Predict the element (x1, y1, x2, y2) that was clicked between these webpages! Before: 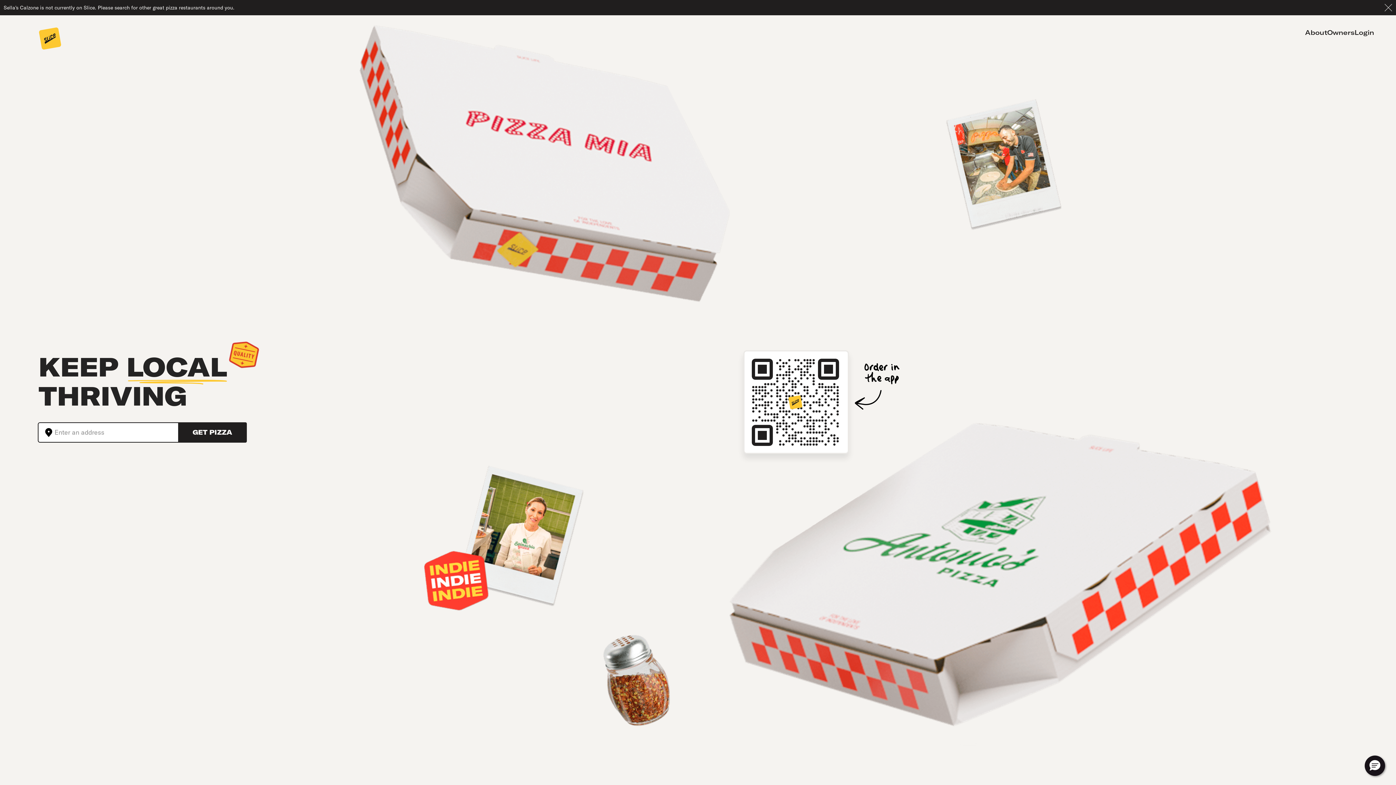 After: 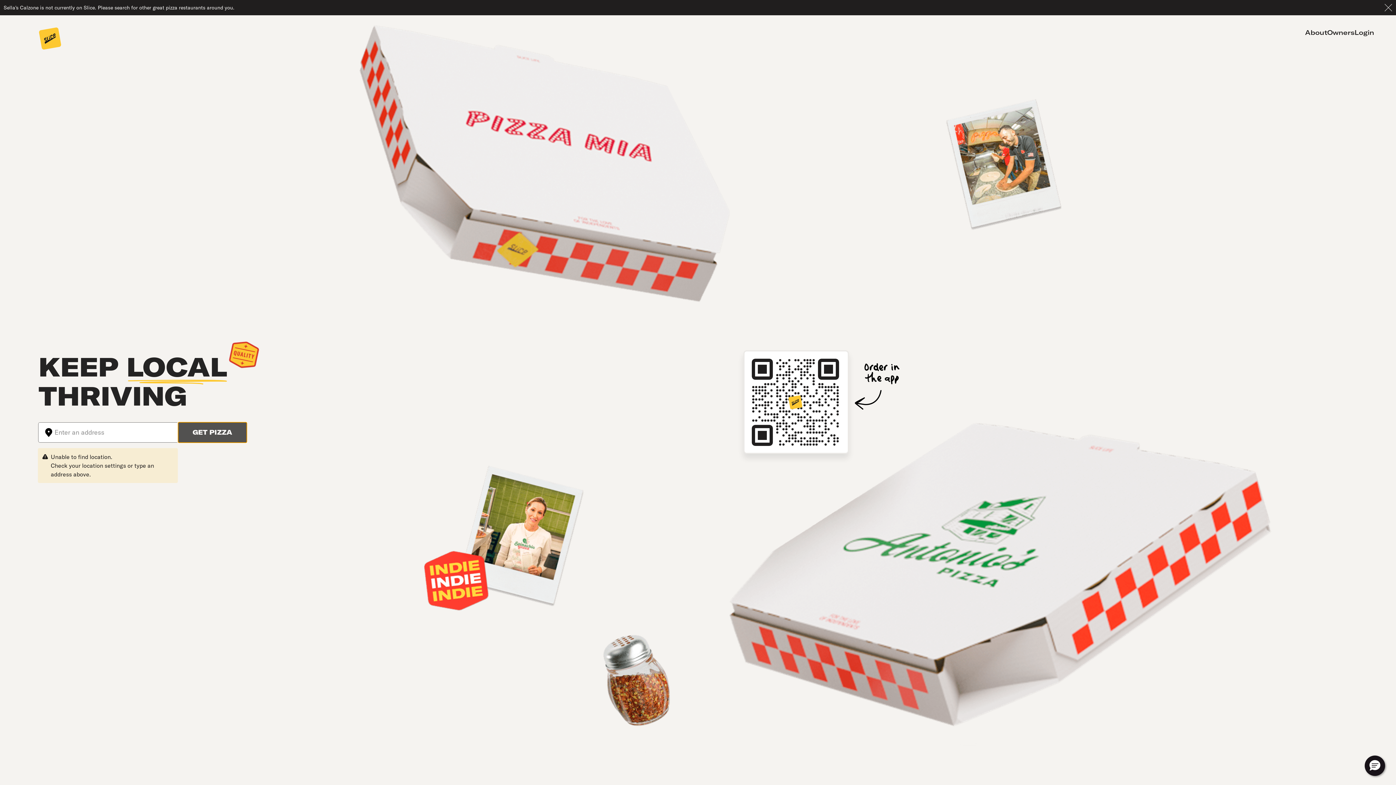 Action: bbox: (178, 422, 246, 442) label: GET PIZZA